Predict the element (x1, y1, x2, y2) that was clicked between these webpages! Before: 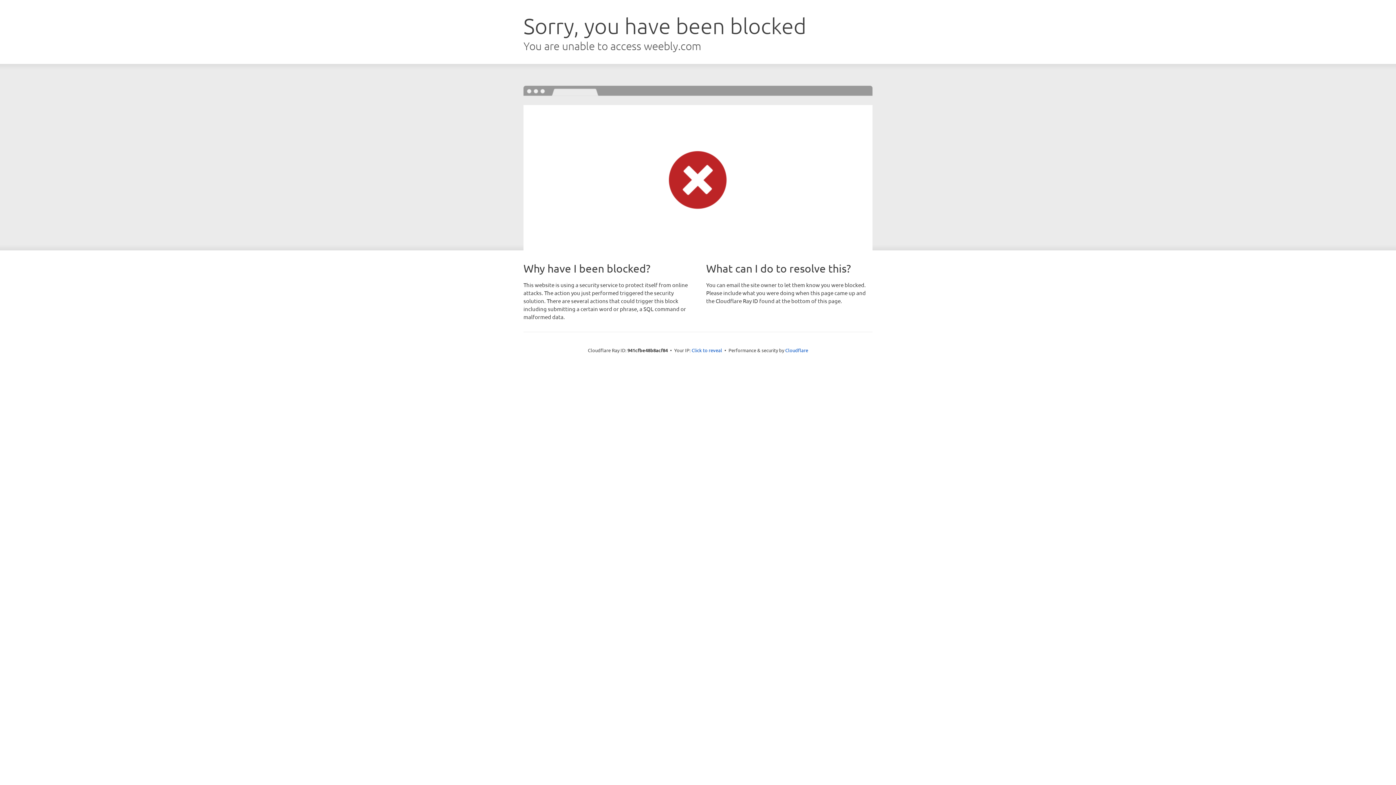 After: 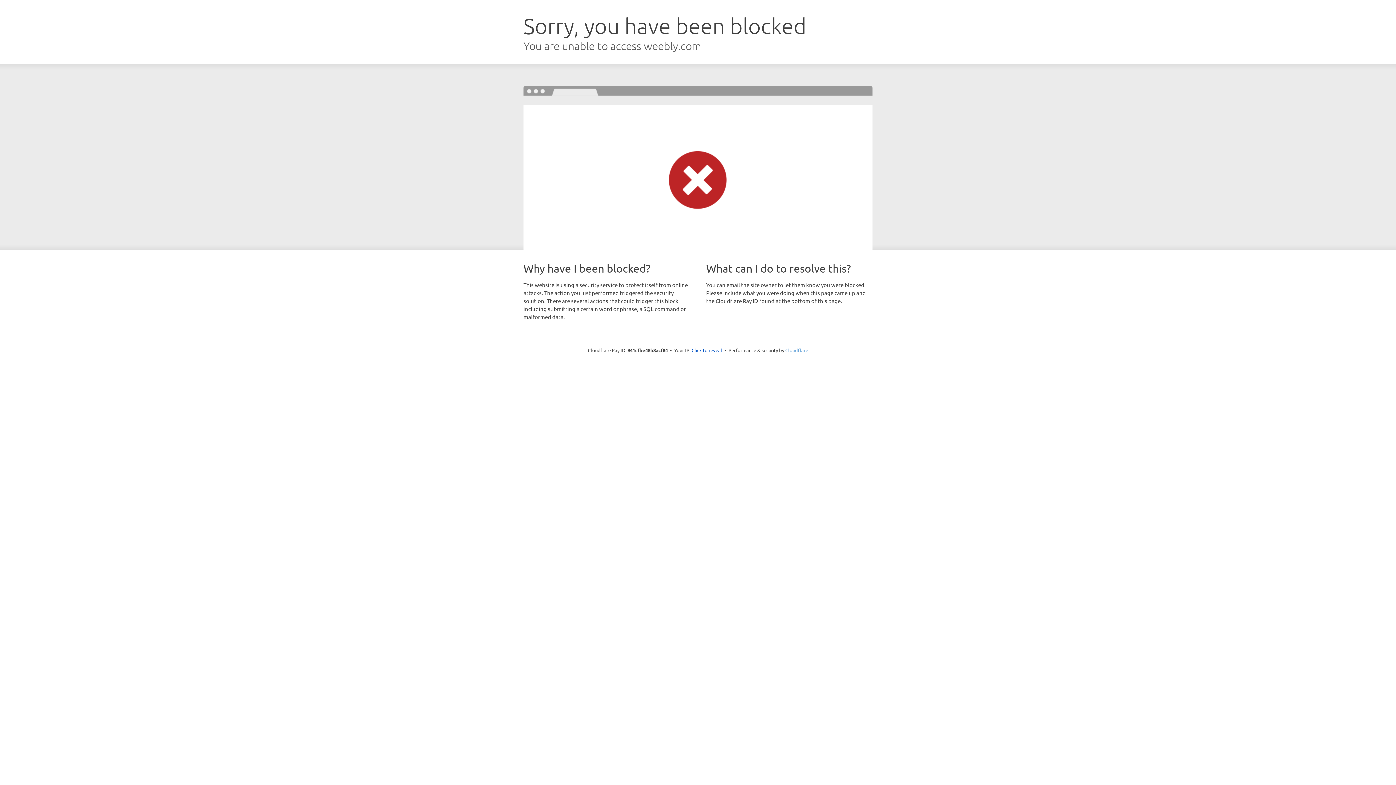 Action: bbox: (785, 347, 808, 353) label: Cloudflare